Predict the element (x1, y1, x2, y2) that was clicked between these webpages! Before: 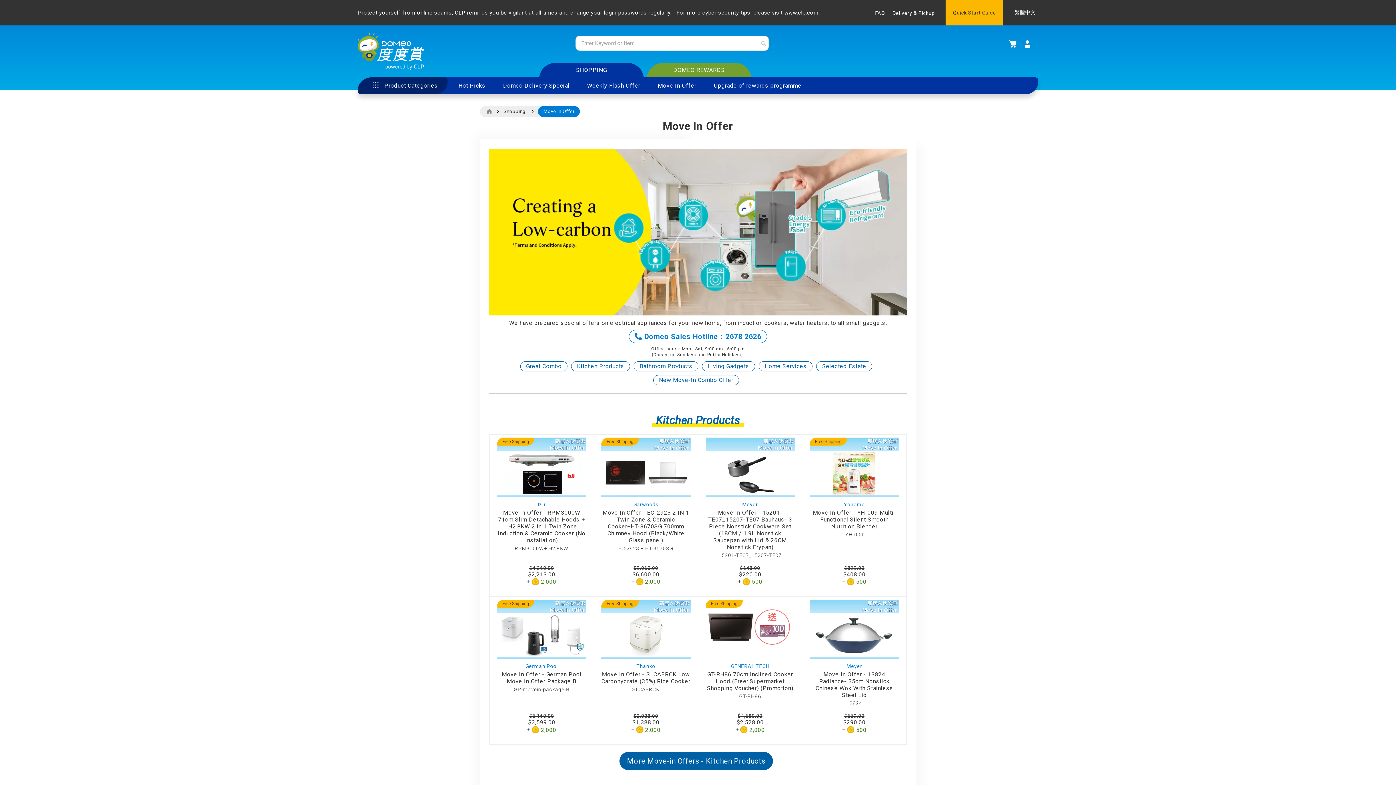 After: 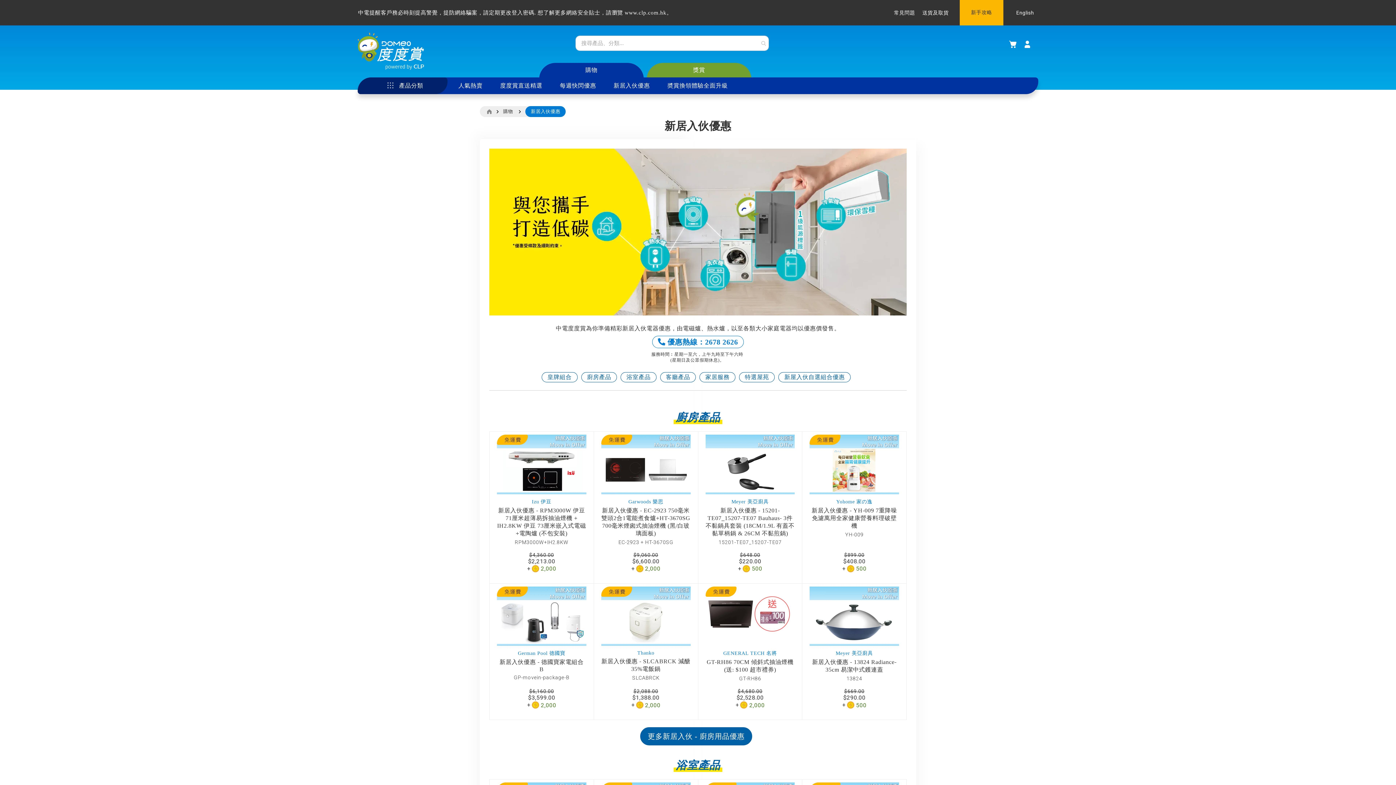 Action: bbox: (1003, 6, 1047, 18) label: 繁體中文